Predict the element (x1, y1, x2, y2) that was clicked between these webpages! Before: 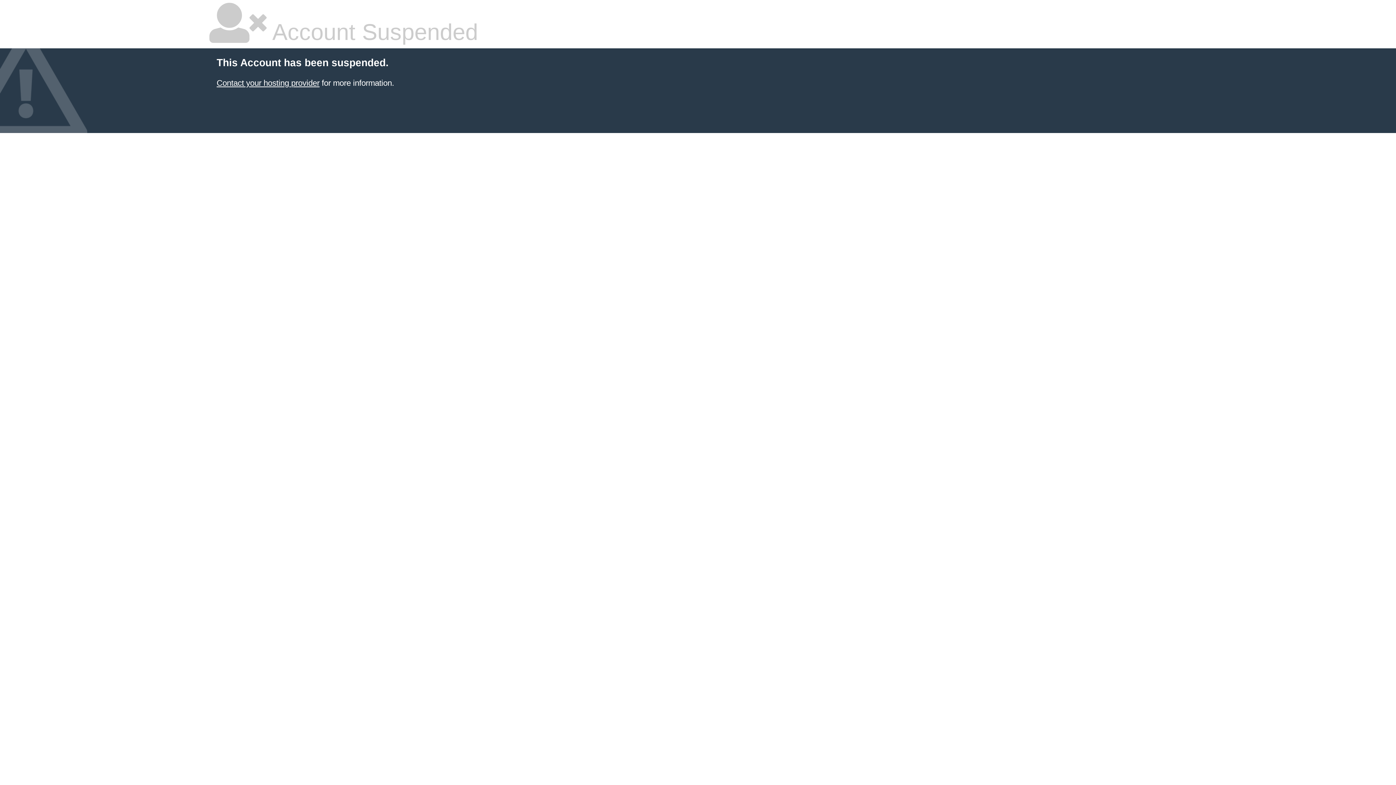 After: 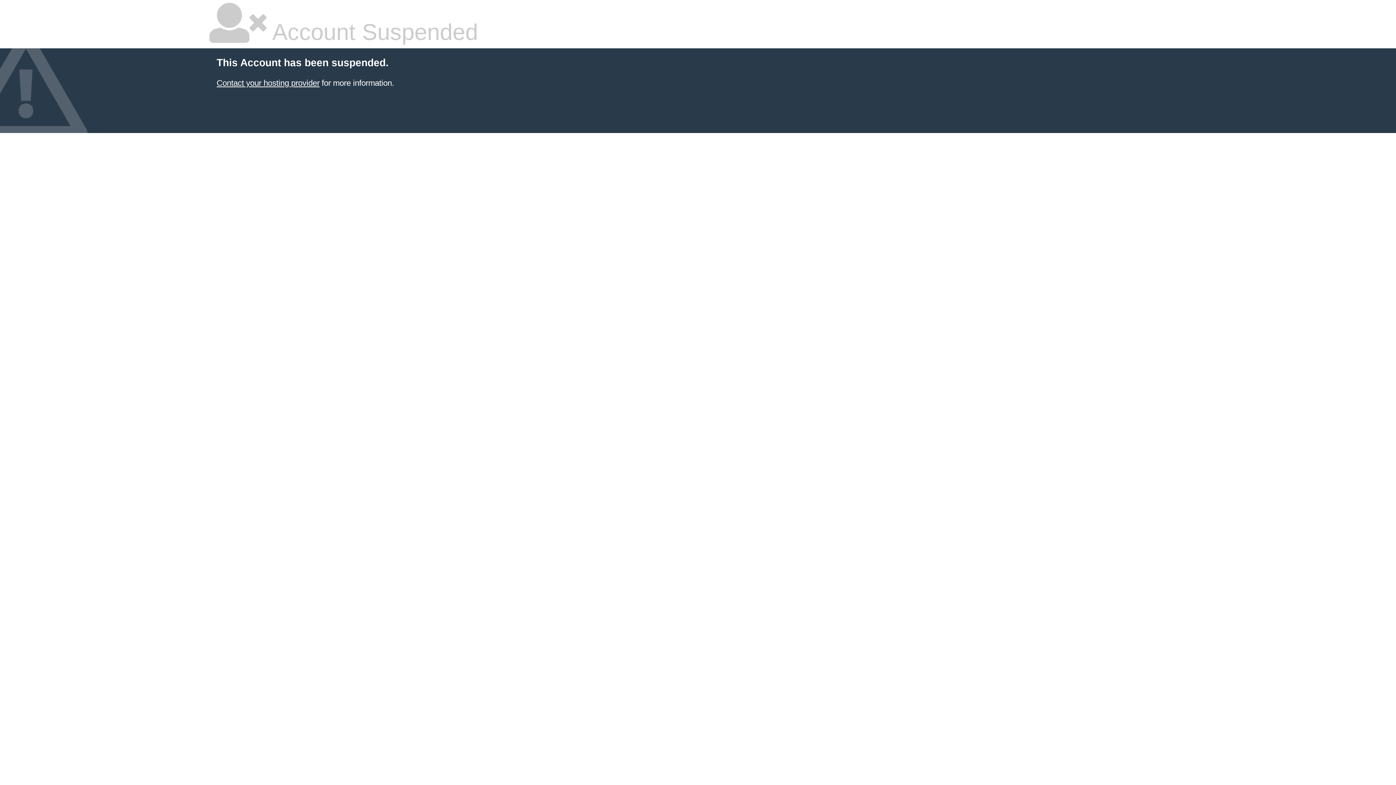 Action: label: Contact your hosting provider bbox: (216, 78, 319, 87)